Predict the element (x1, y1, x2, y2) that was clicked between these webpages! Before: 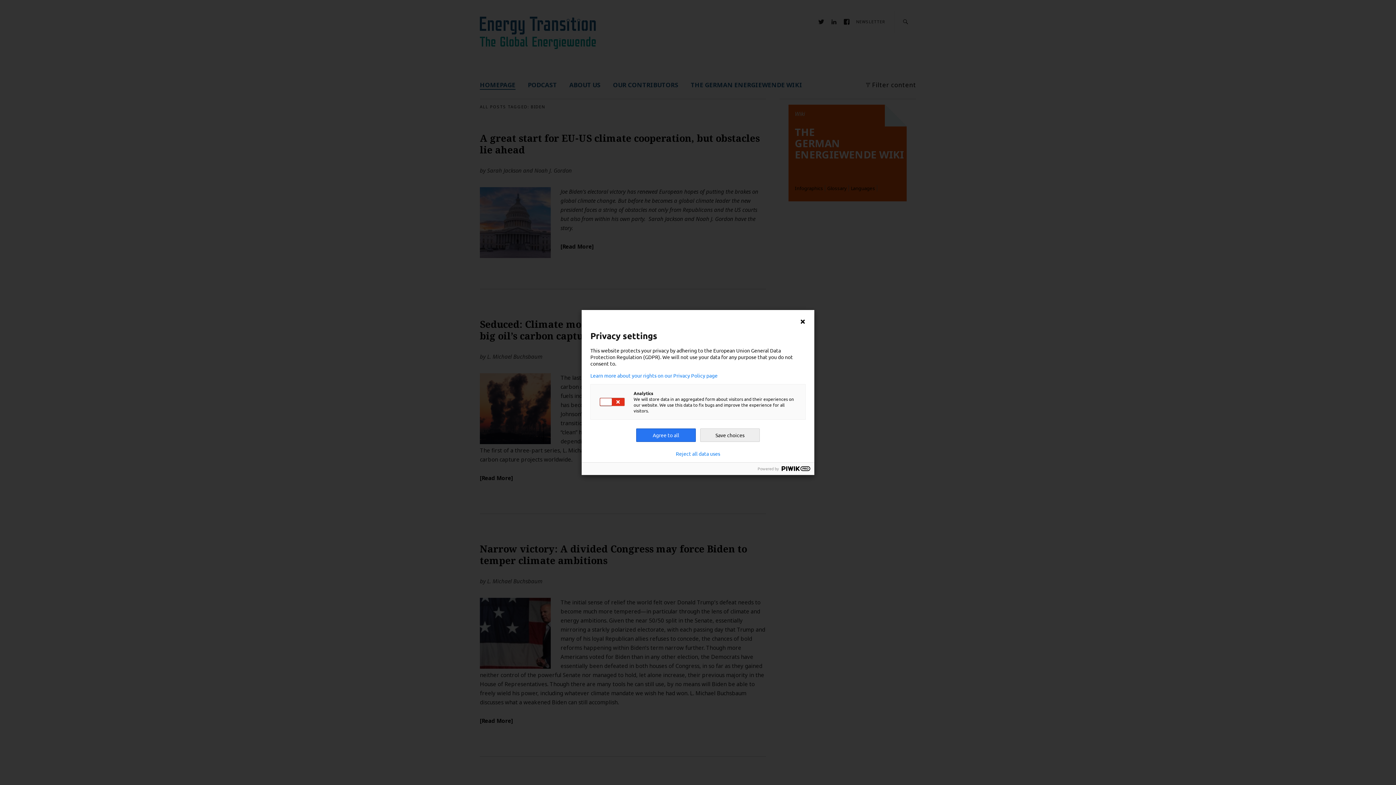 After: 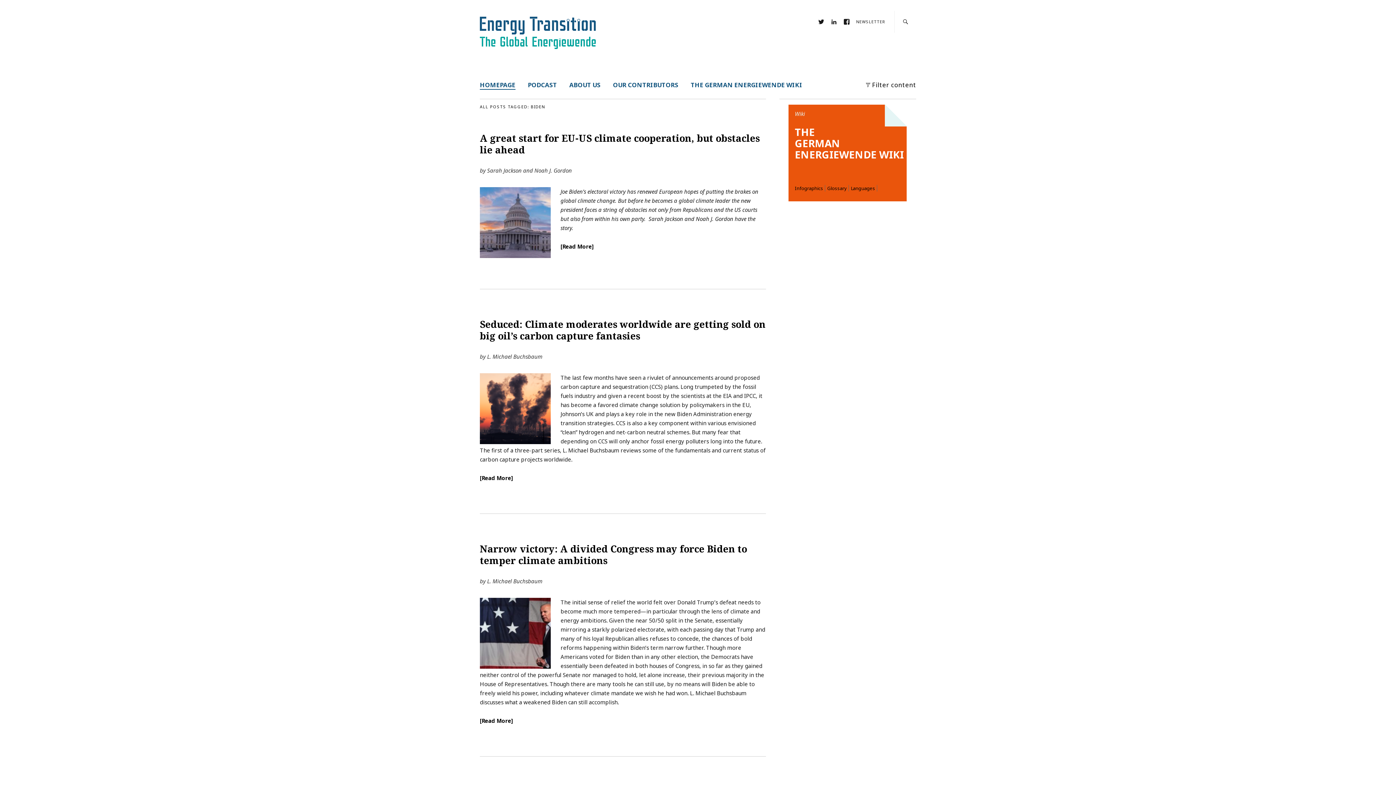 Action: bbox: (636, 428, 696, 442) label: Agree to all